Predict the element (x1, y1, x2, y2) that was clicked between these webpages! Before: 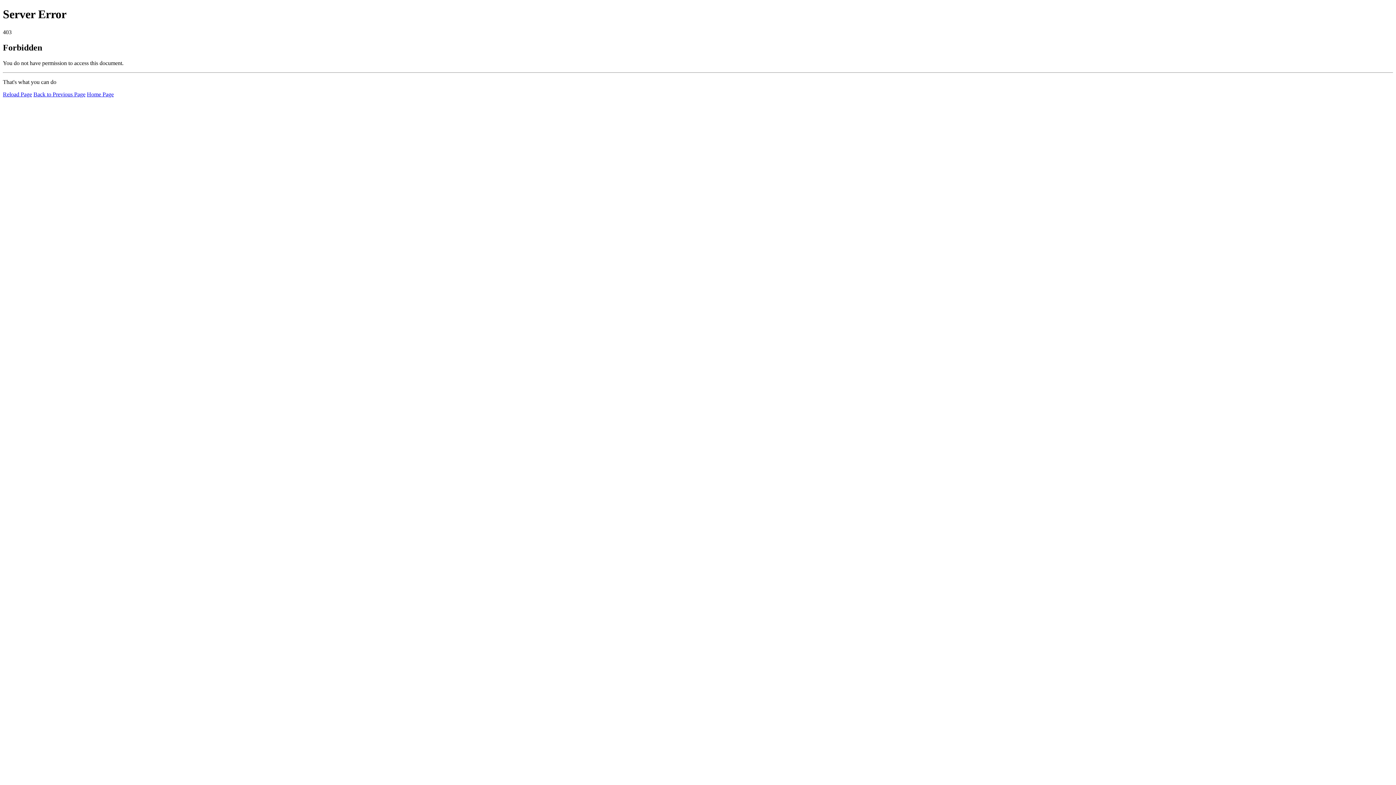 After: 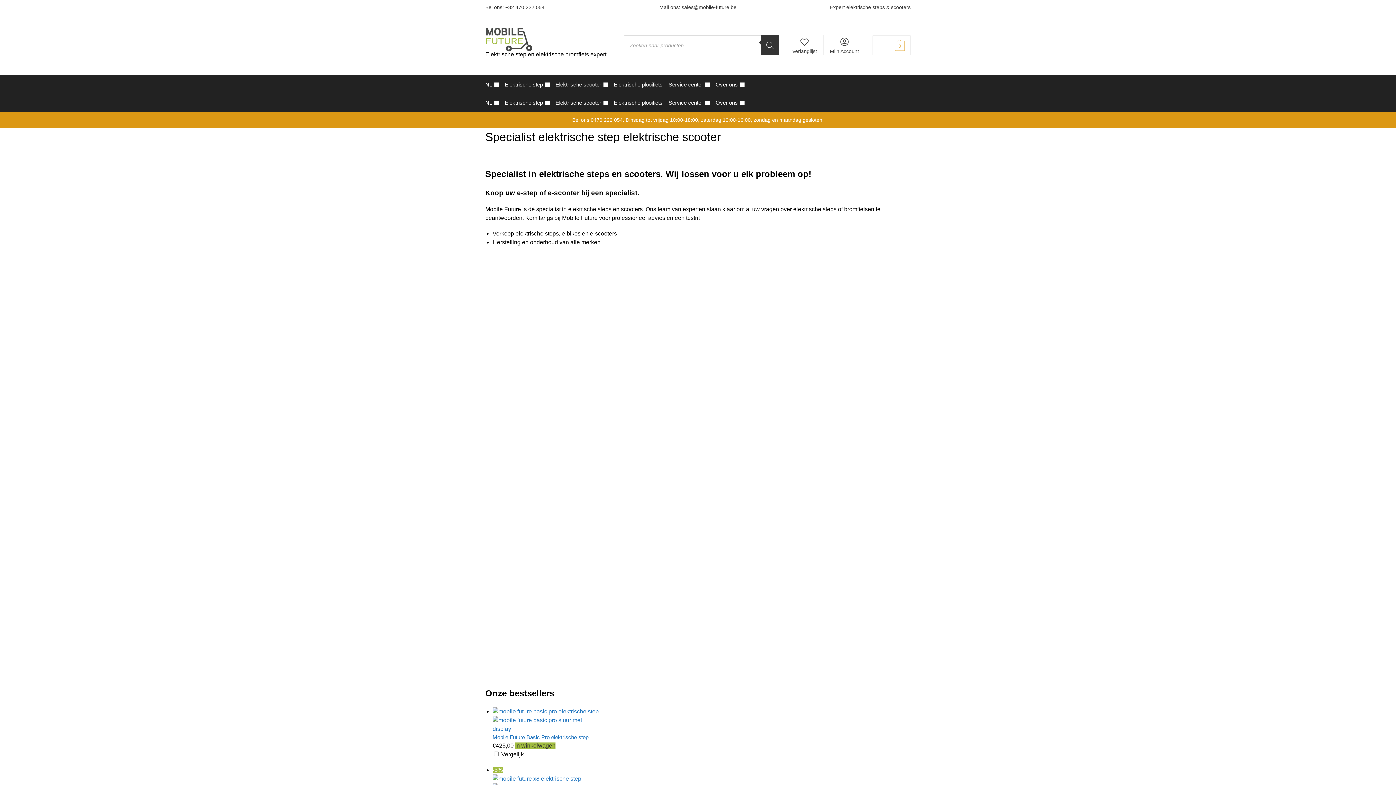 Action: bbox: (86, 91, 113, 97) label: Home Page